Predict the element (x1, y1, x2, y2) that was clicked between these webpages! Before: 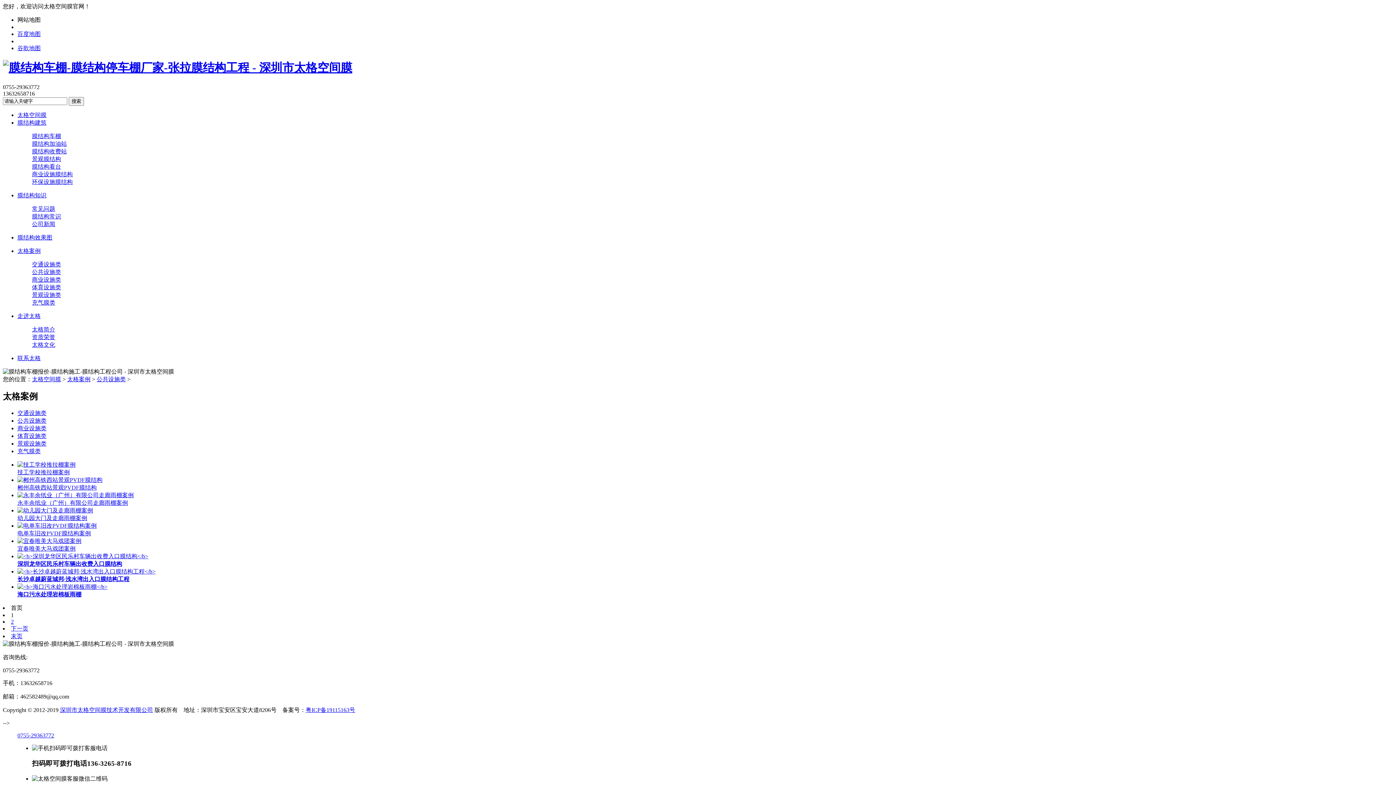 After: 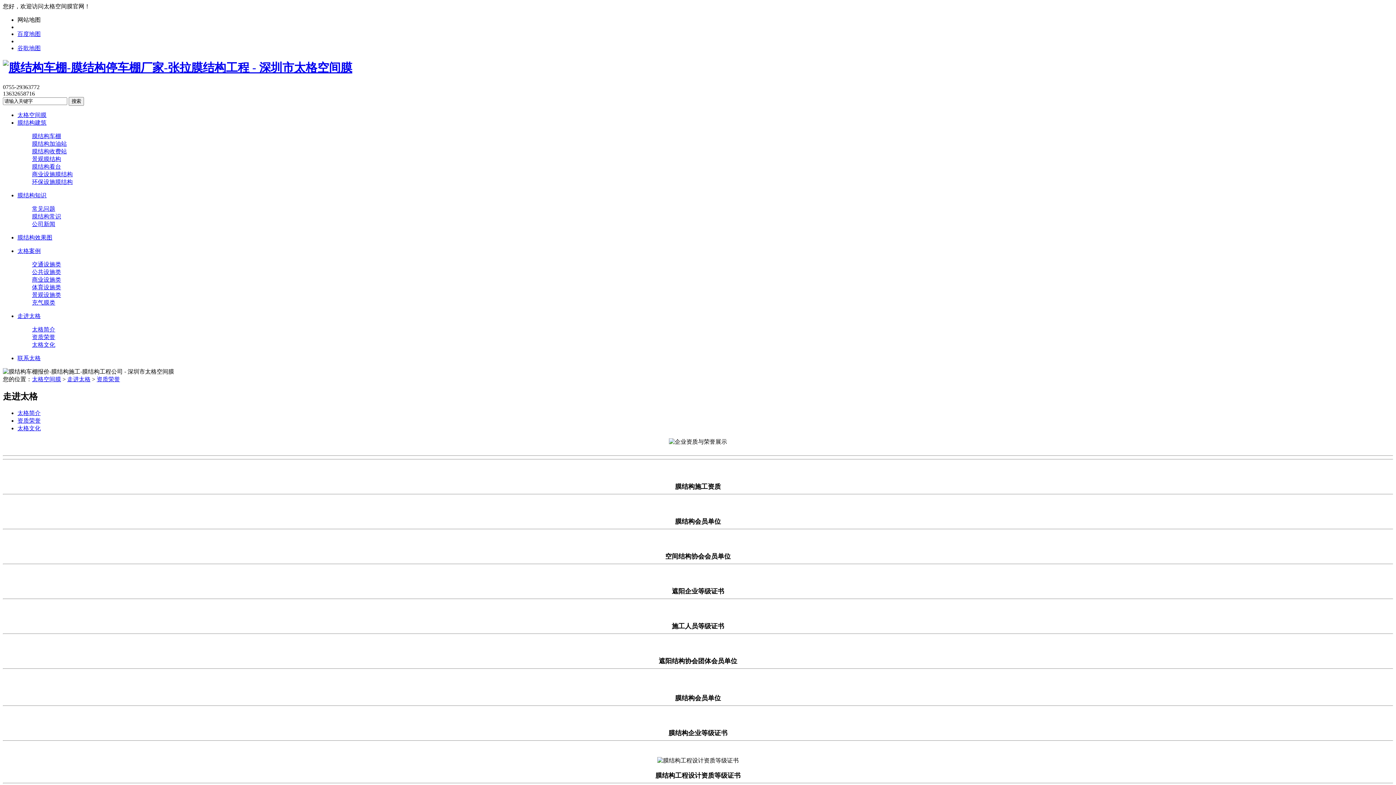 Action: bbox: (32, 334, 55, 340) label: 资质荣誉